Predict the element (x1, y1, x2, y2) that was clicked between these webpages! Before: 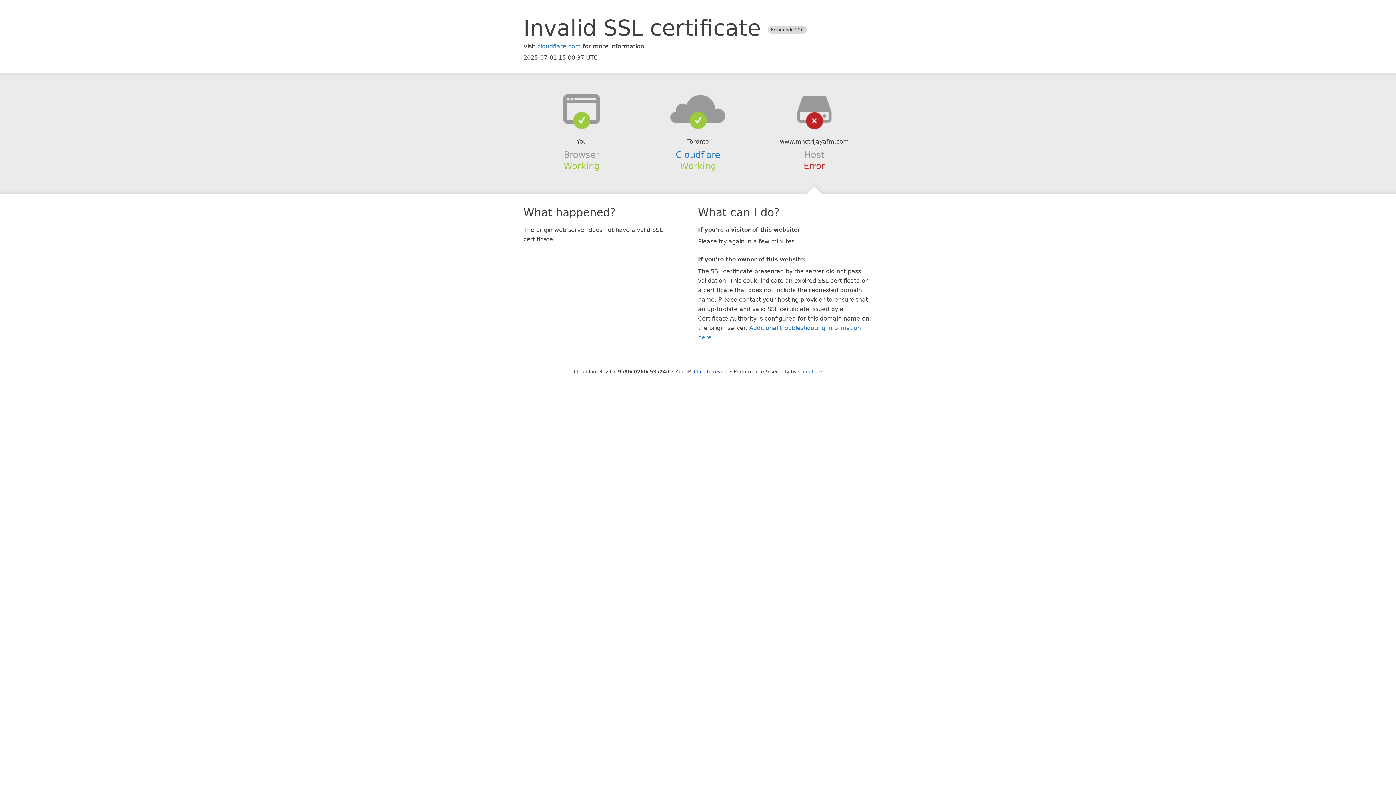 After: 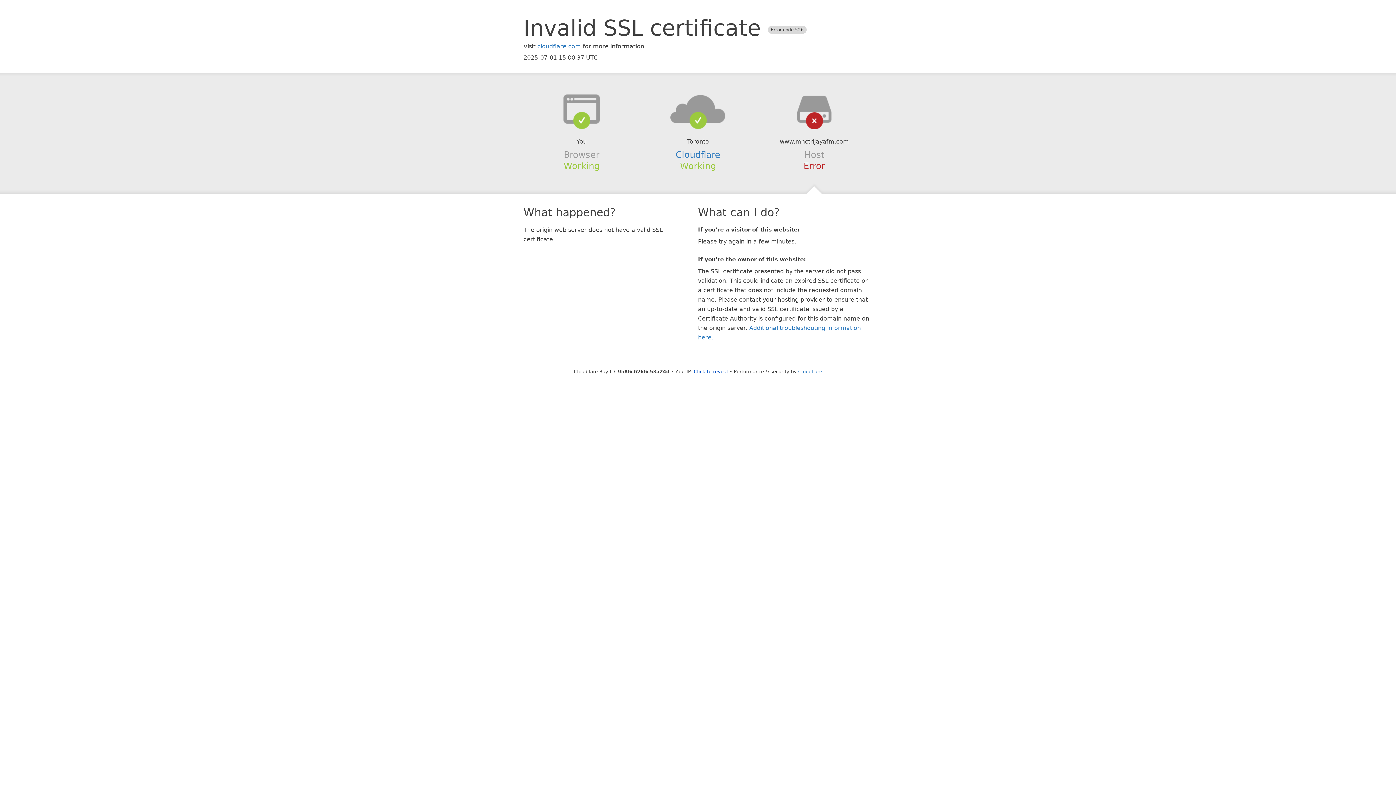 Action: bbox: (639, 94, 756, 123)